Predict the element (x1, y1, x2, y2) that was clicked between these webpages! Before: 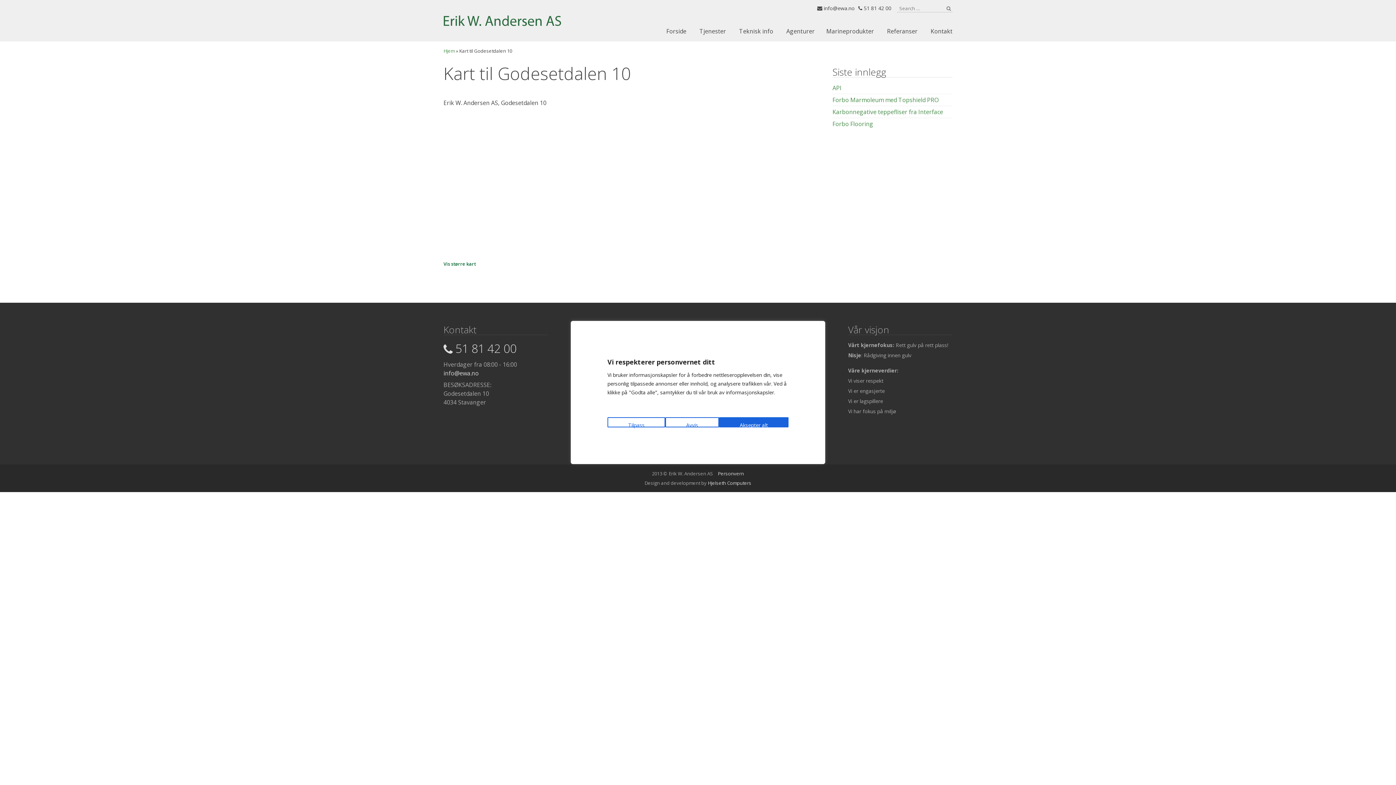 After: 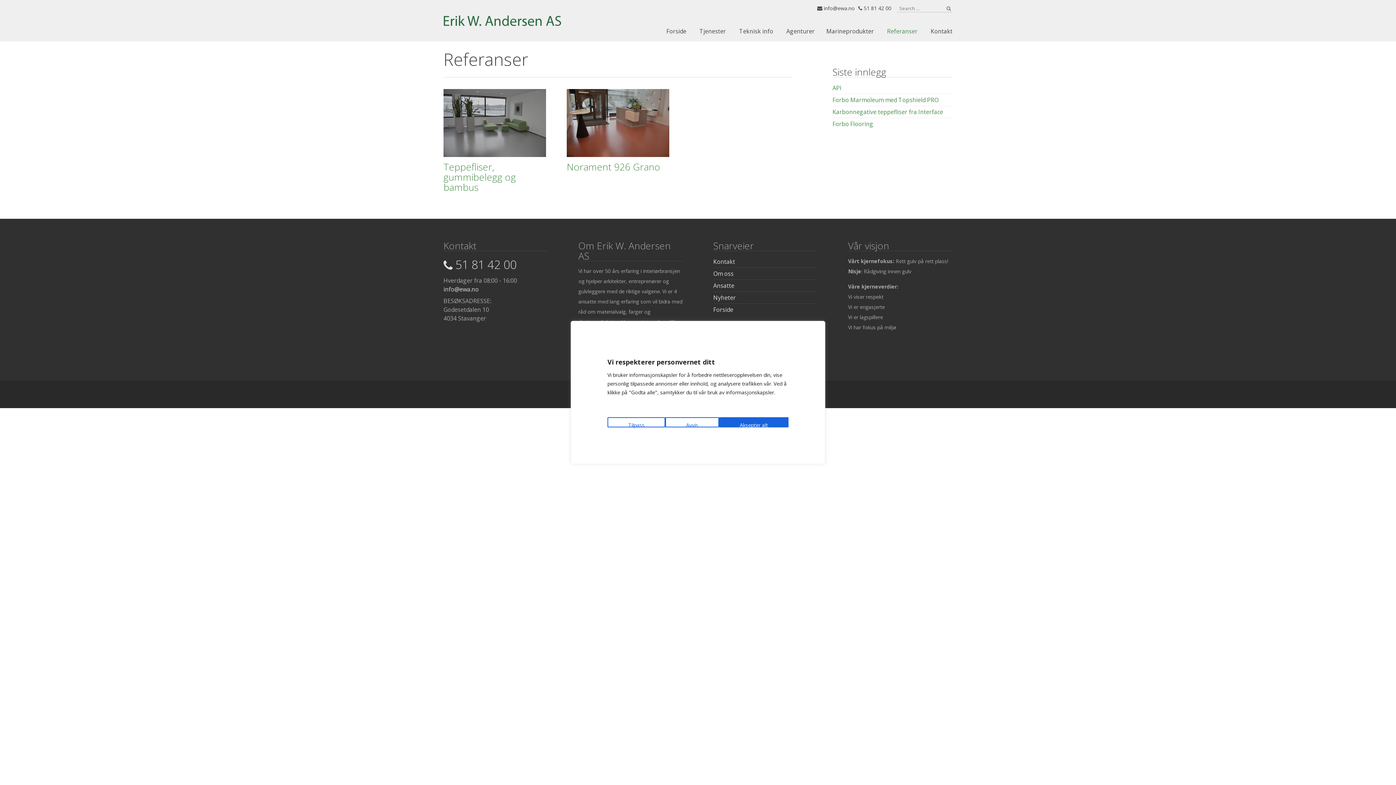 Action: bbox: (887, 25, 917, 37) label: Referanser